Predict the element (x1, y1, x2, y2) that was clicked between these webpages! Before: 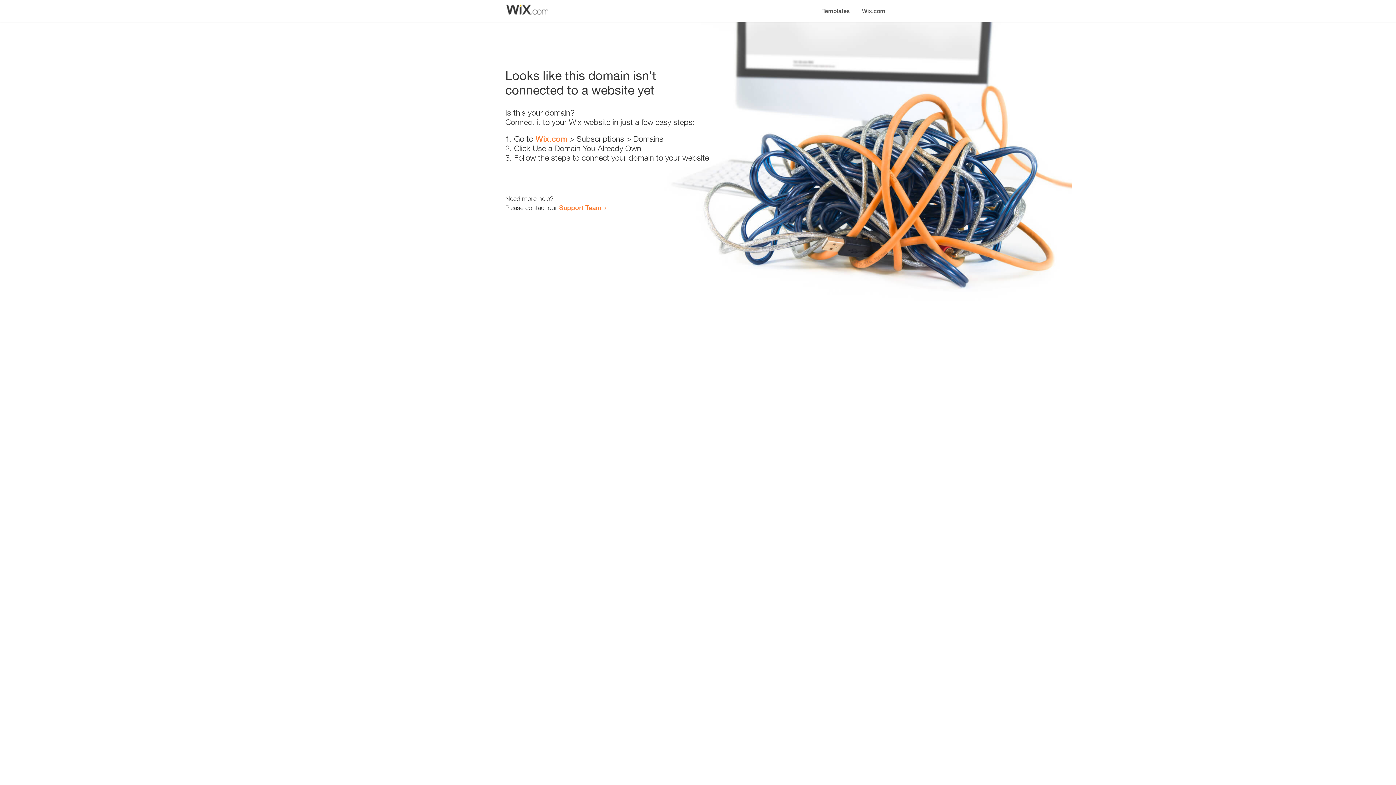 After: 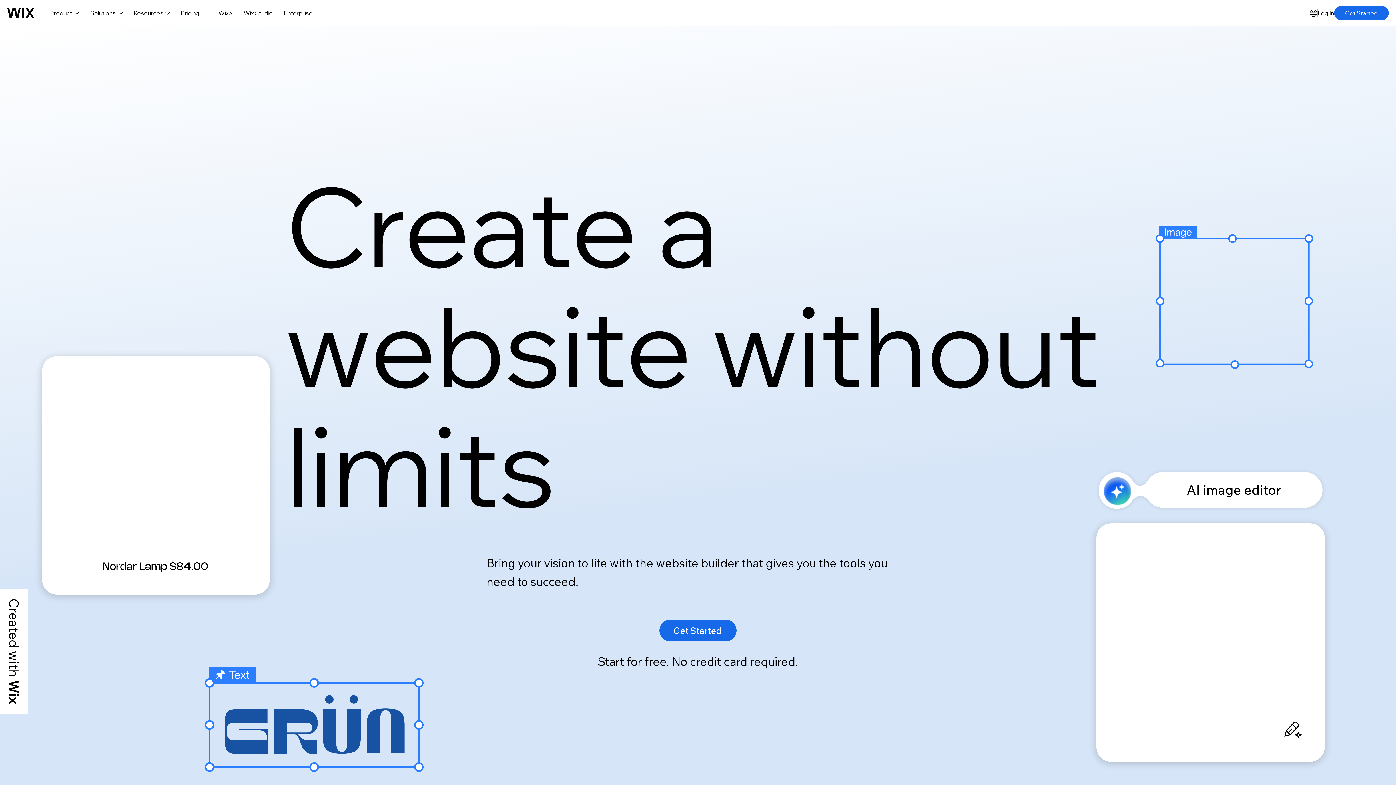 Action: label: Wix.com bbox: (856, 0, 890, 14)